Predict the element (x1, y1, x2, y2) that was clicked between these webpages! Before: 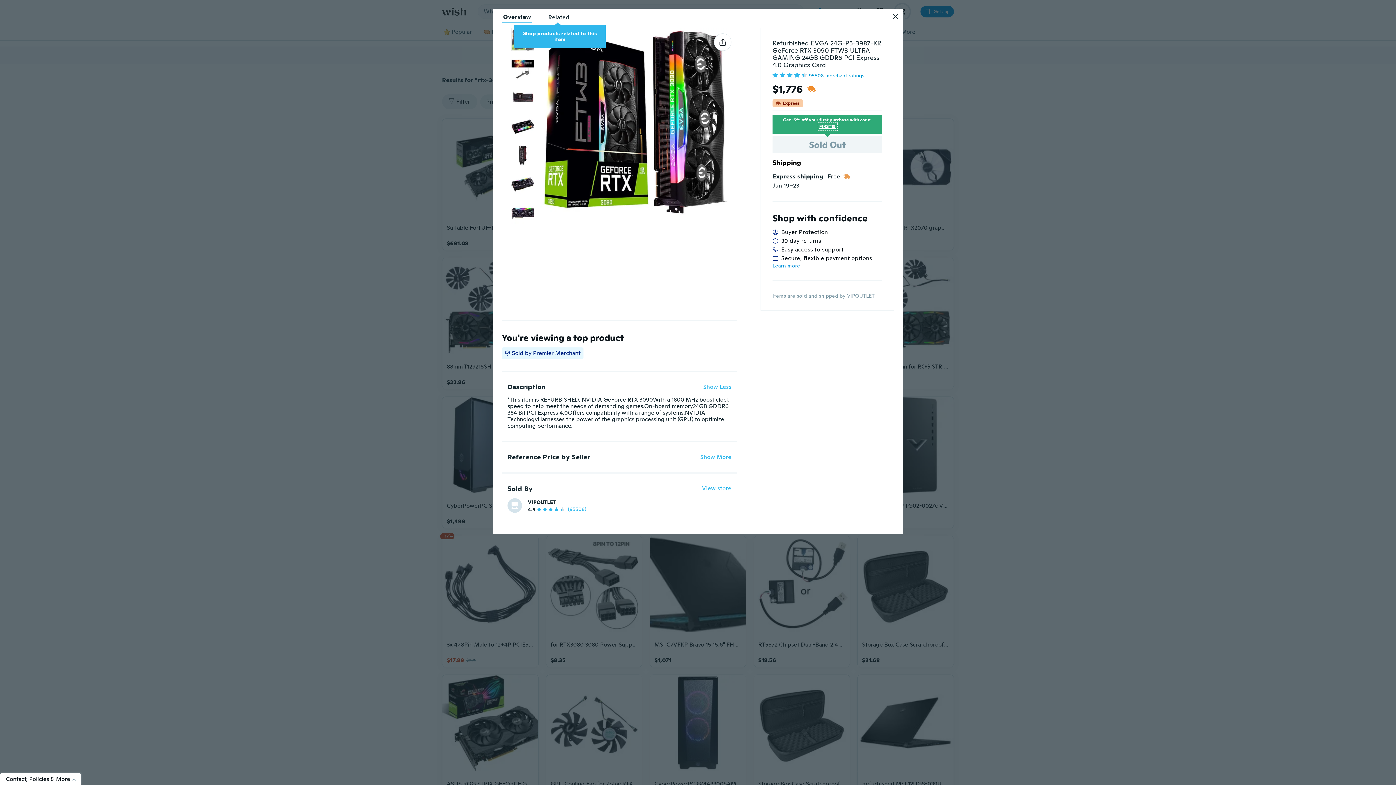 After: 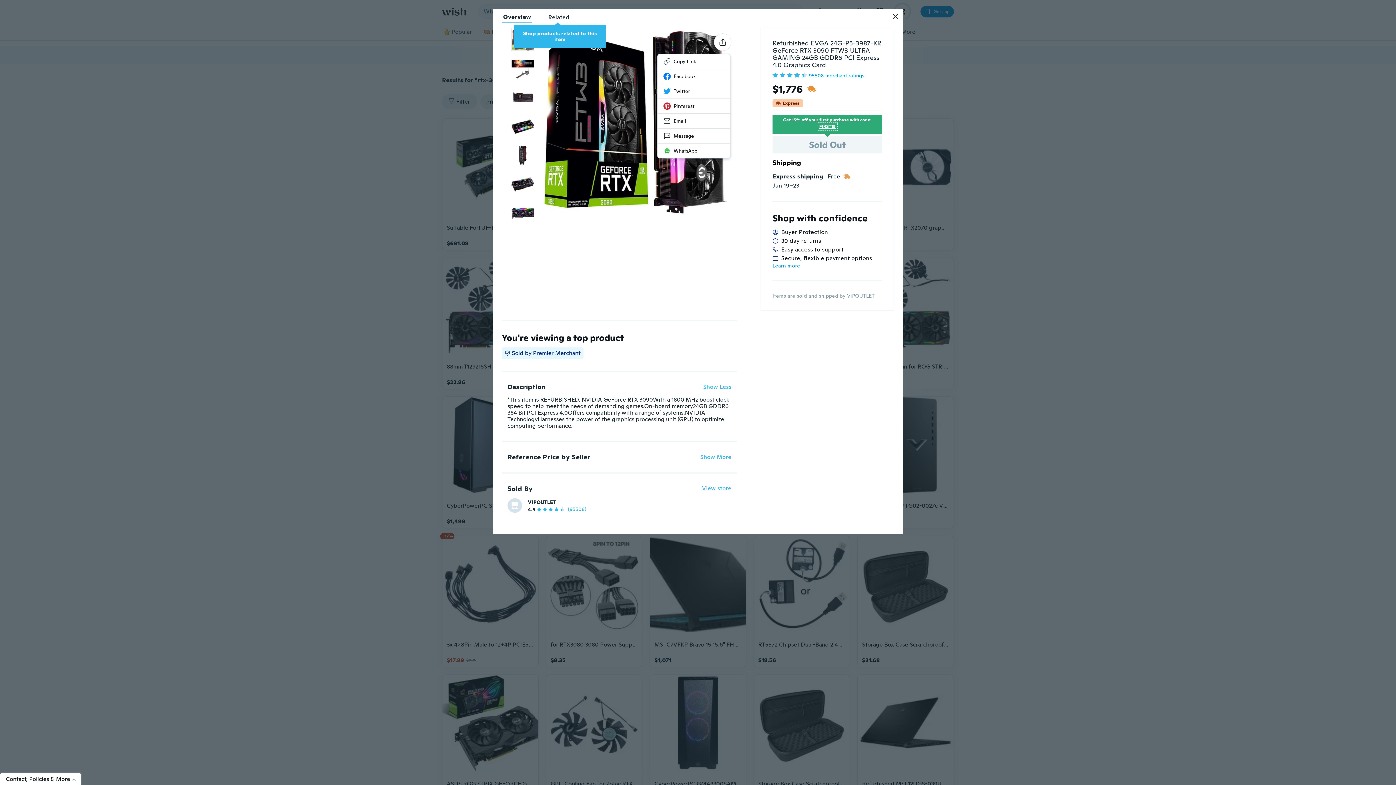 Action: bbox: (714, 33, 731, 50)